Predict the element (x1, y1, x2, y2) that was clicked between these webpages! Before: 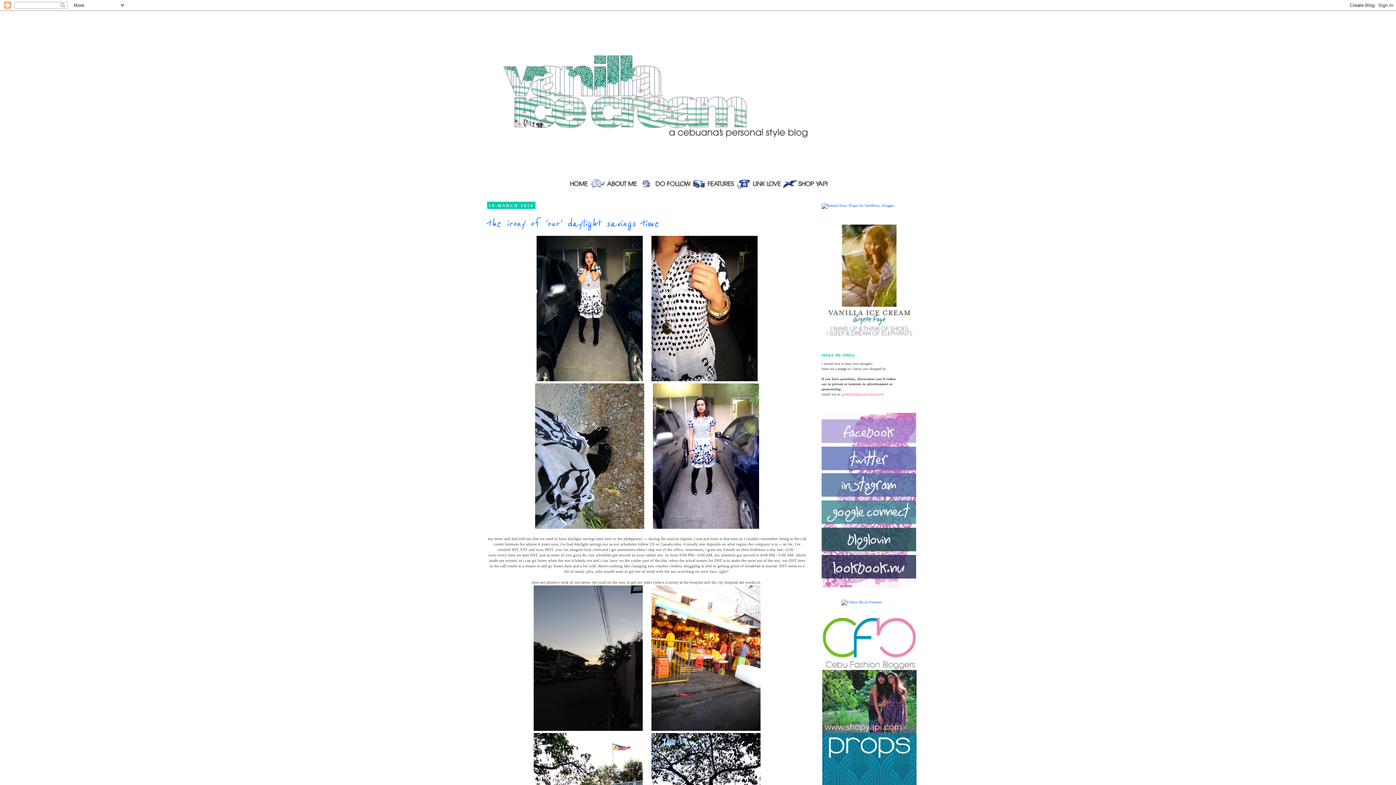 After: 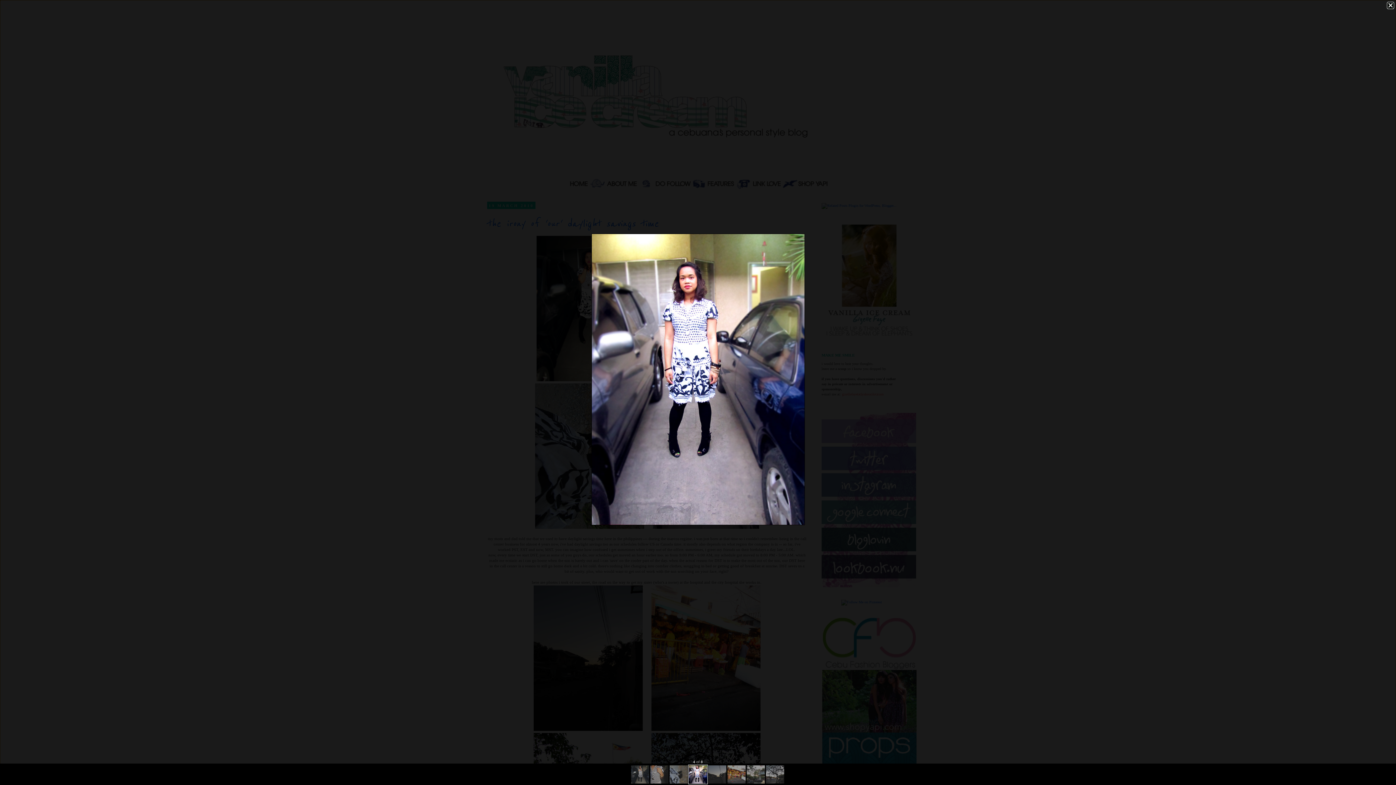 Action: bbox: (652, 525, 759, 530)